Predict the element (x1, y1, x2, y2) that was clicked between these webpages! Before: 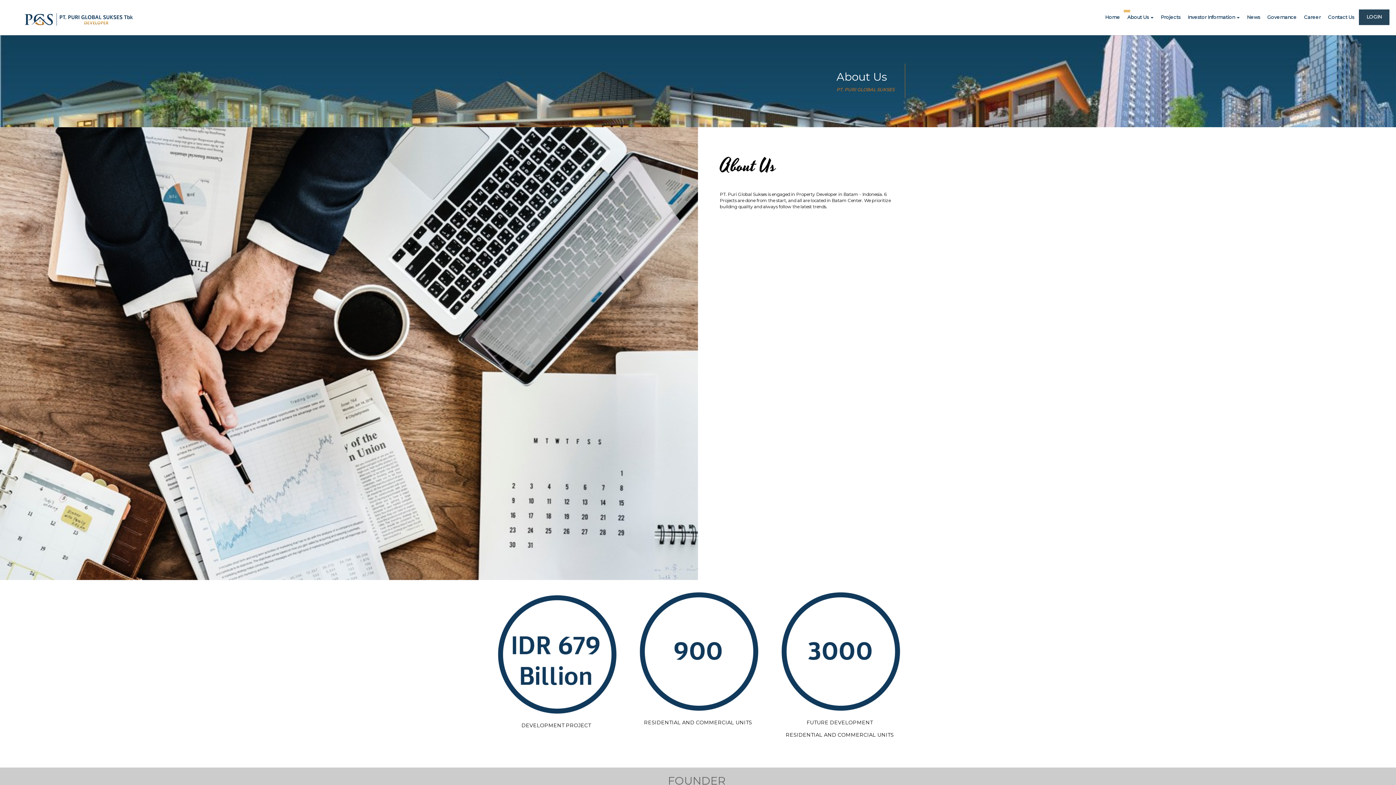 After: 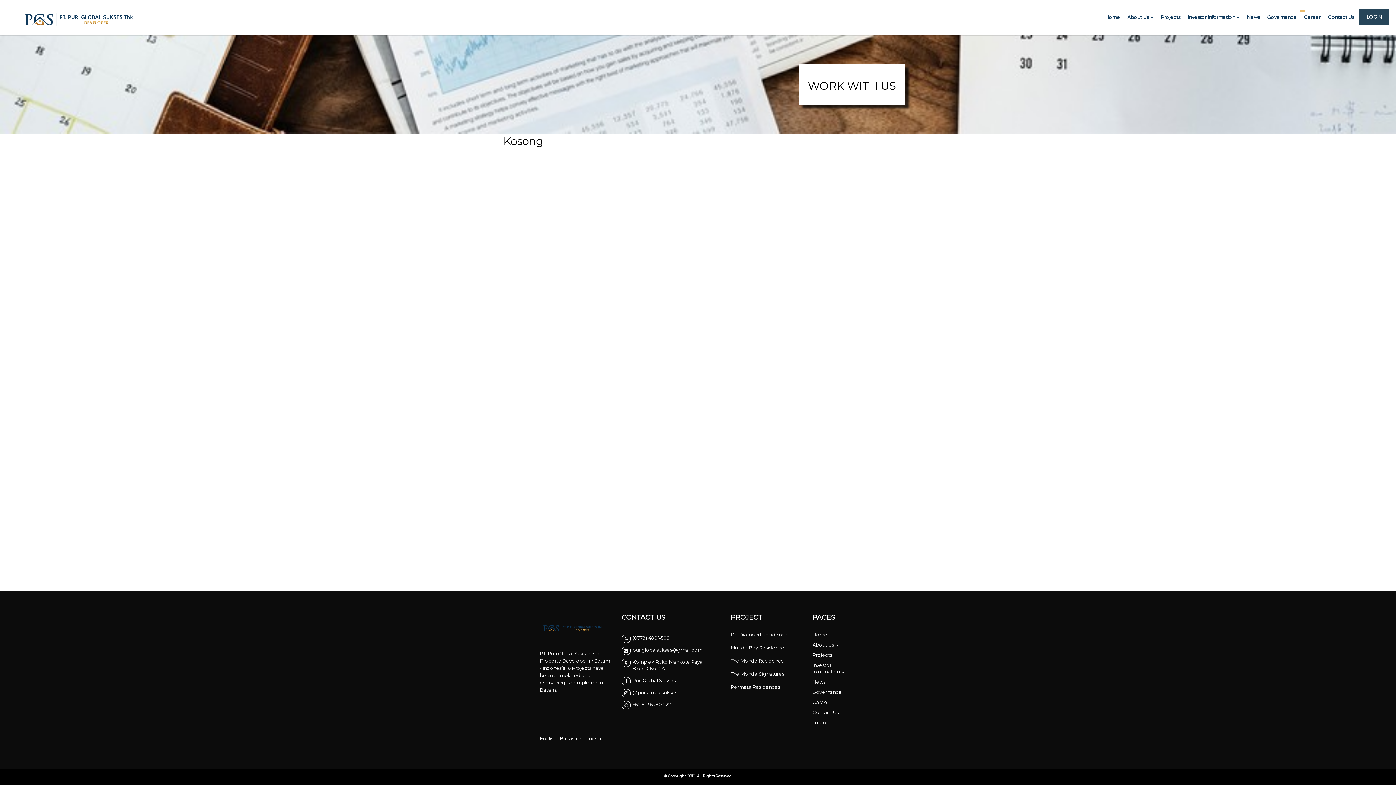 Action: label: Career bbox: (1300, 0, 1324, 34)